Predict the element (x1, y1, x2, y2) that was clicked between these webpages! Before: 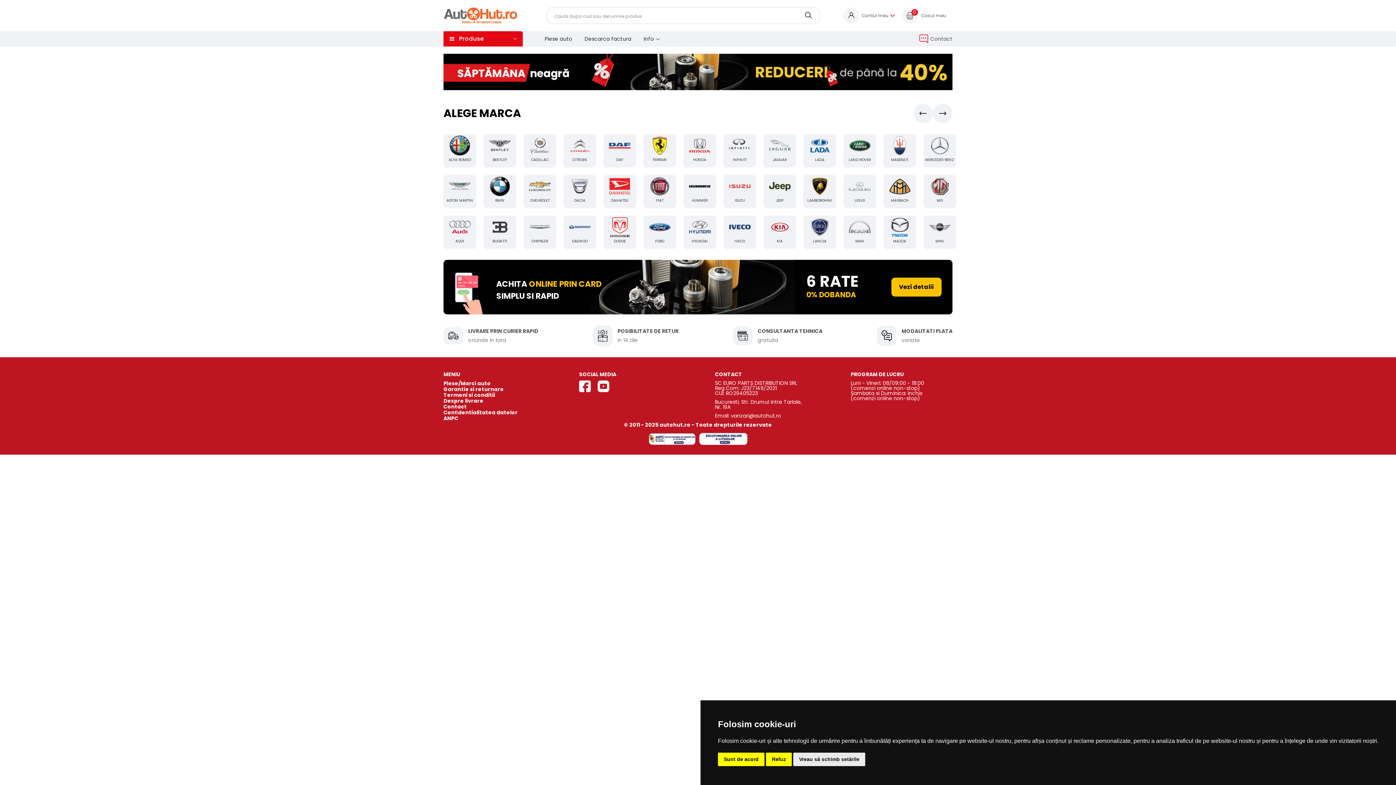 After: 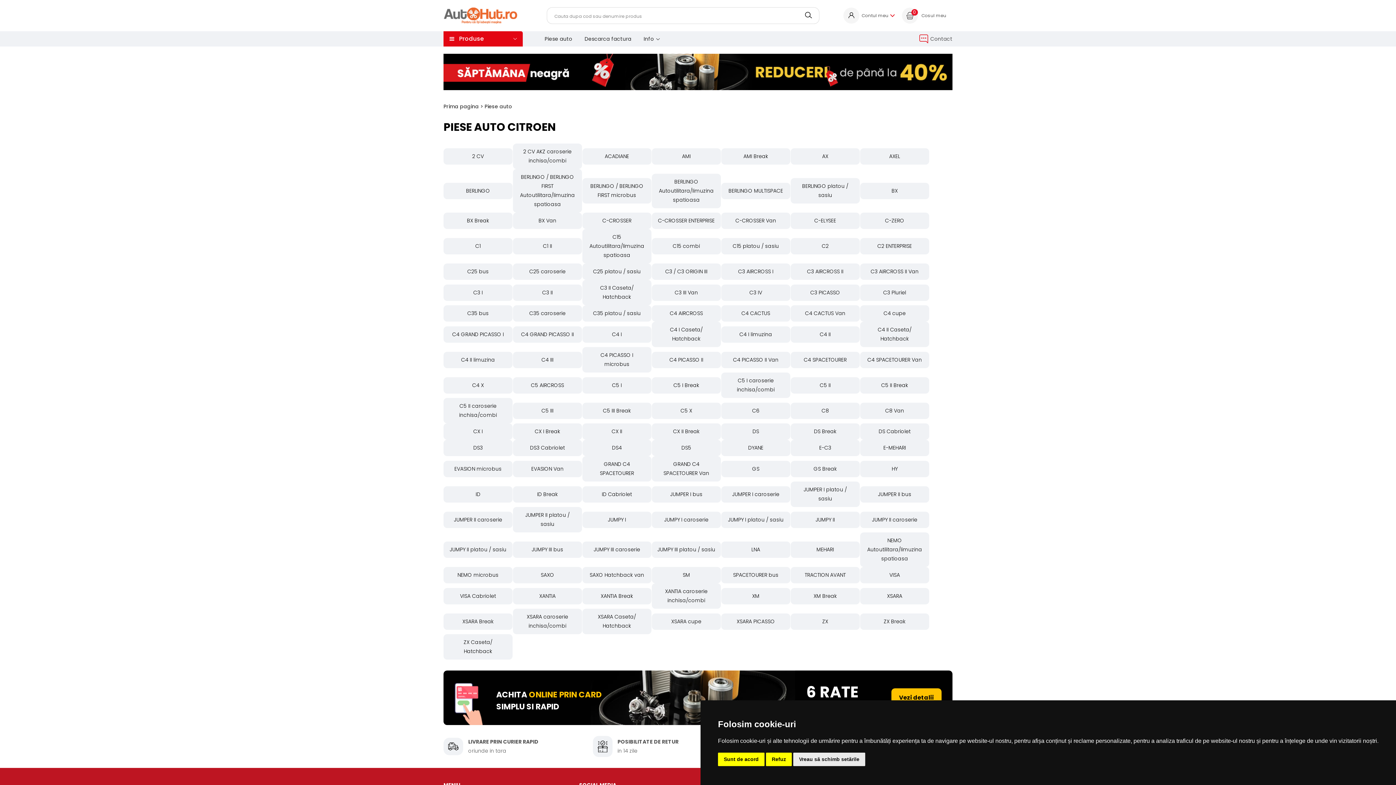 Action: bbox: (569, 134, 590, 156)